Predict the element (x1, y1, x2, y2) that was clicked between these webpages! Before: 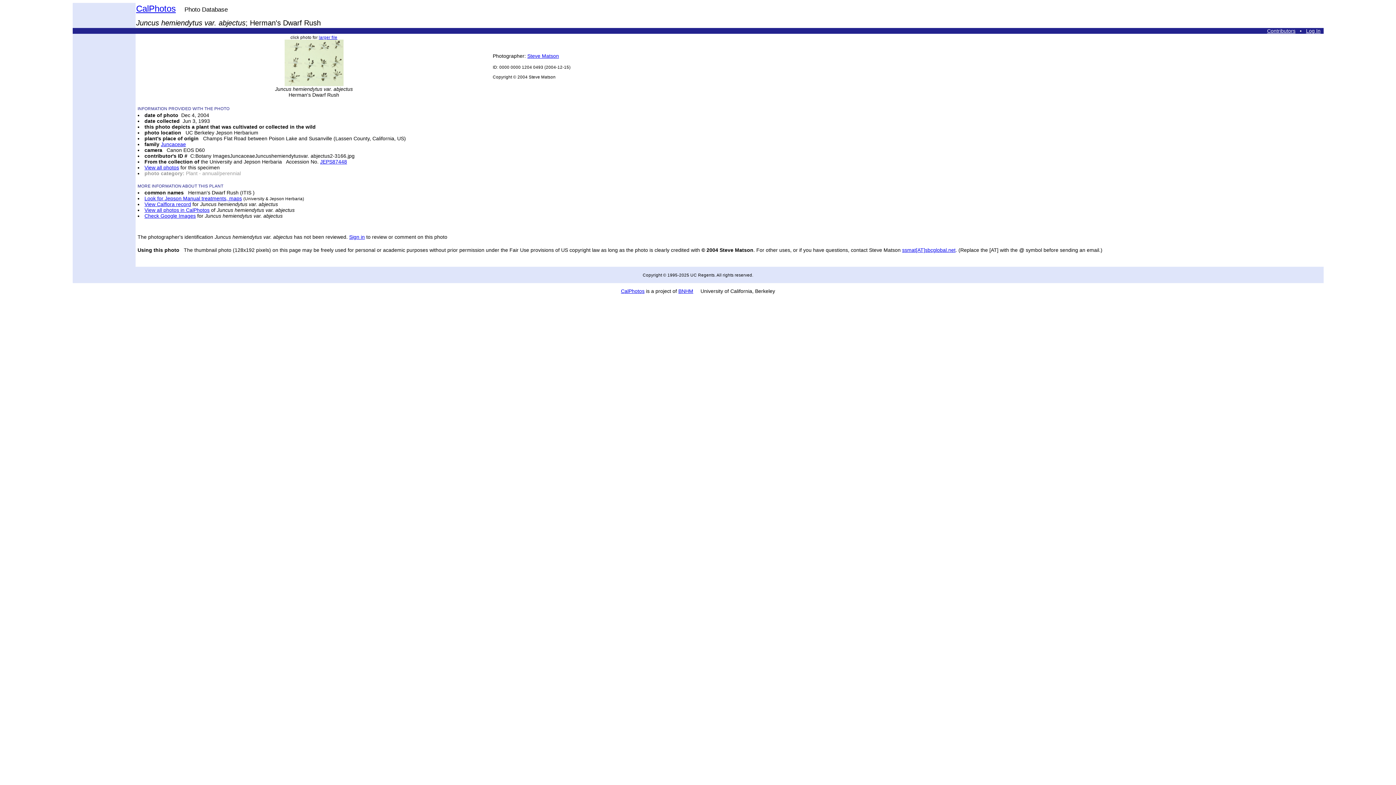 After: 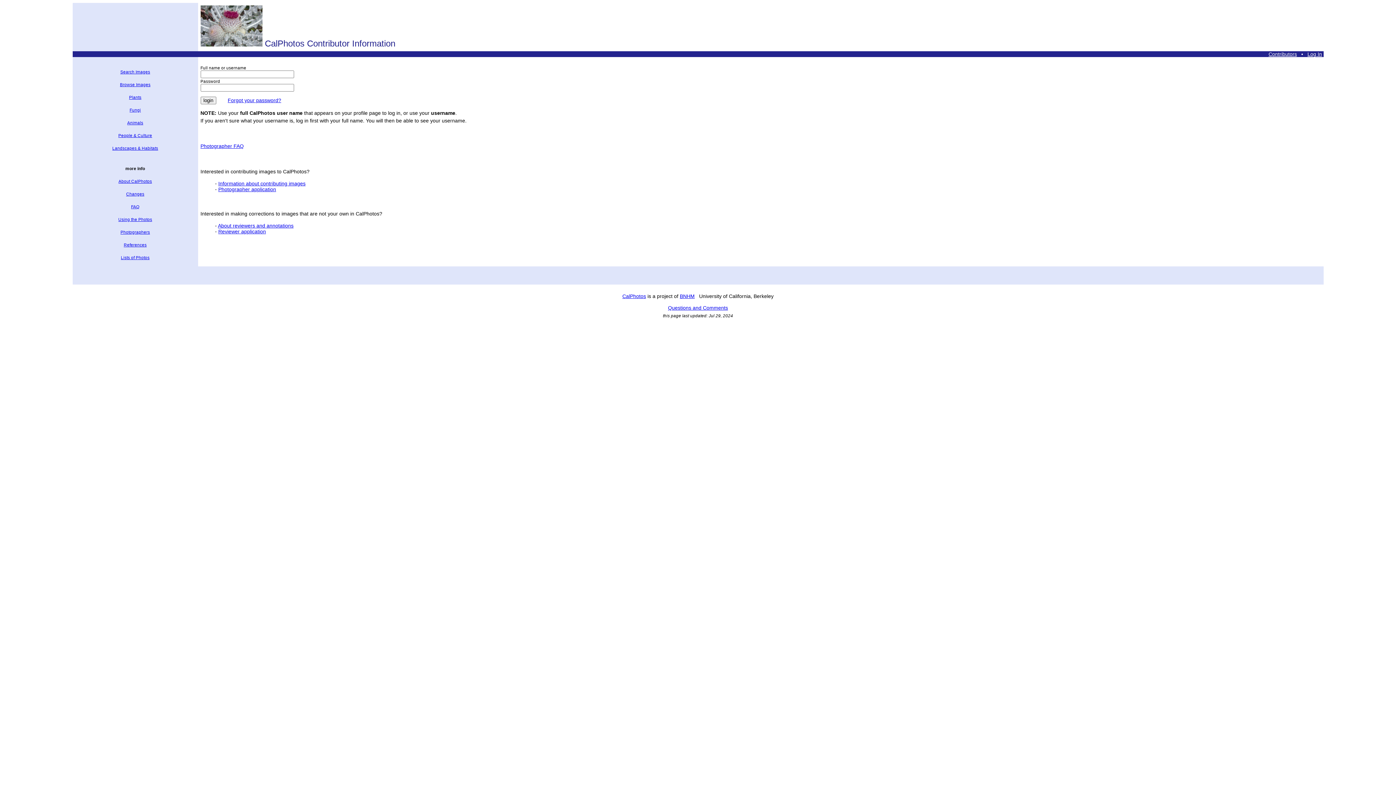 Action: bbox: (1267, 28, 1295, 33) label: Contributors